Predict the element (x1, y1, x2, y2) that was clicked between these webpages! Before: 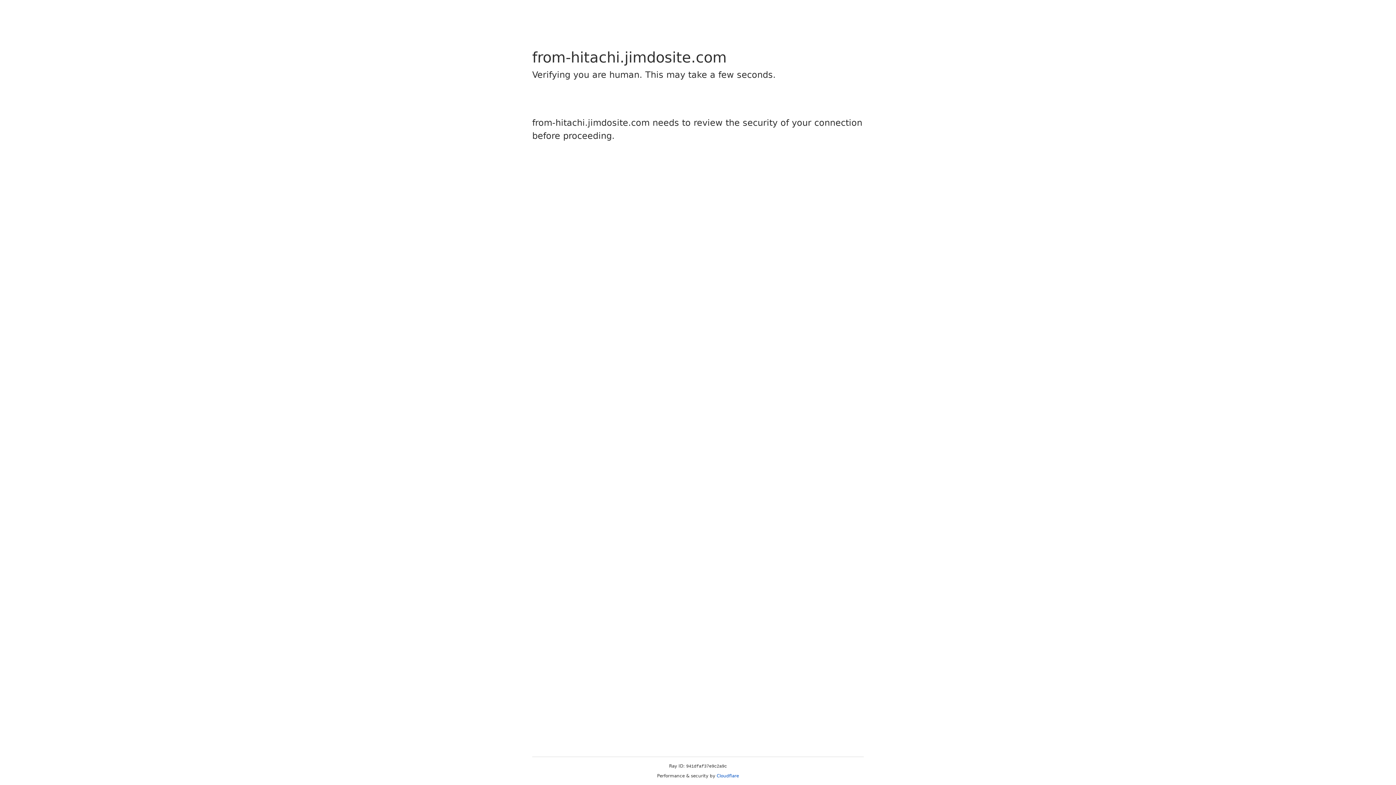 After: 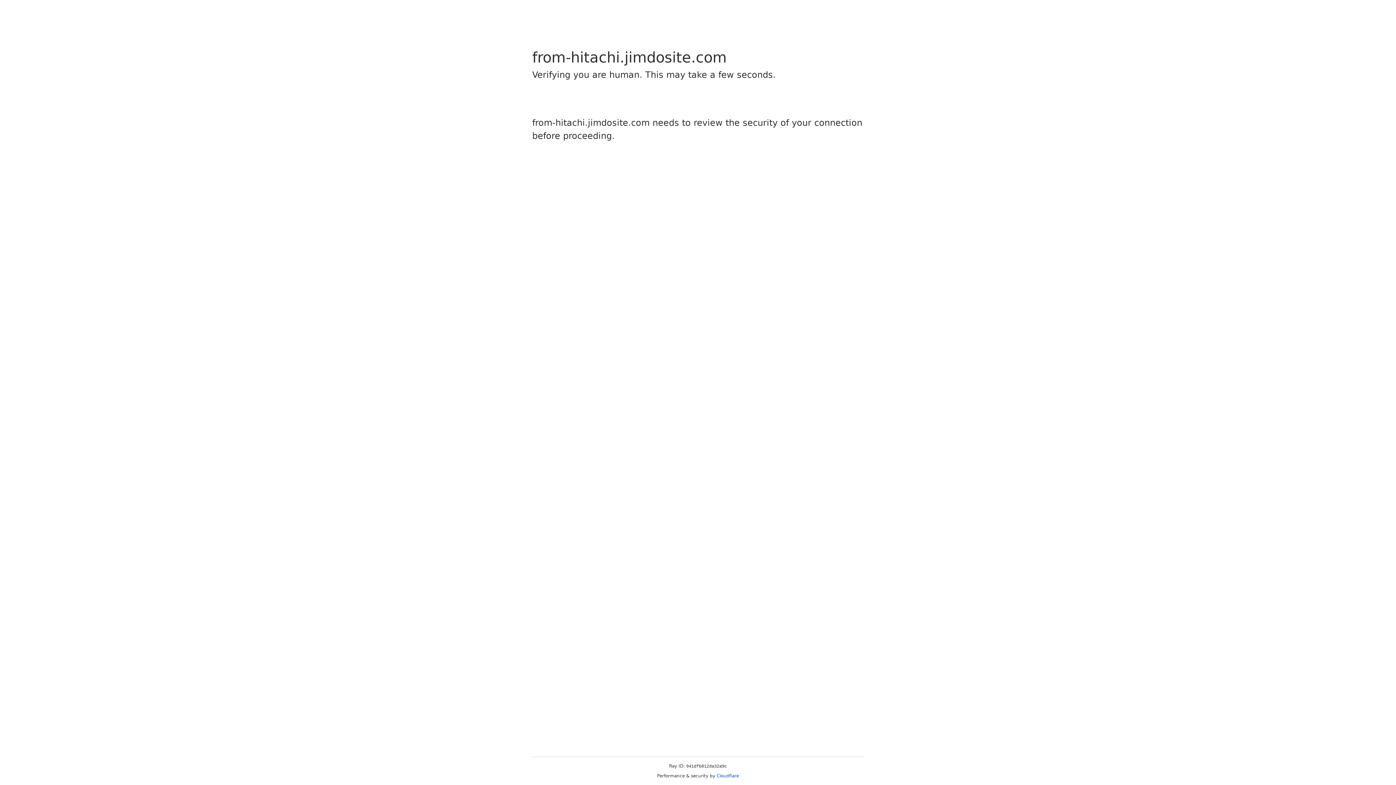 Action: bbox: (716, 773, 739, 778) label: Cloudflare